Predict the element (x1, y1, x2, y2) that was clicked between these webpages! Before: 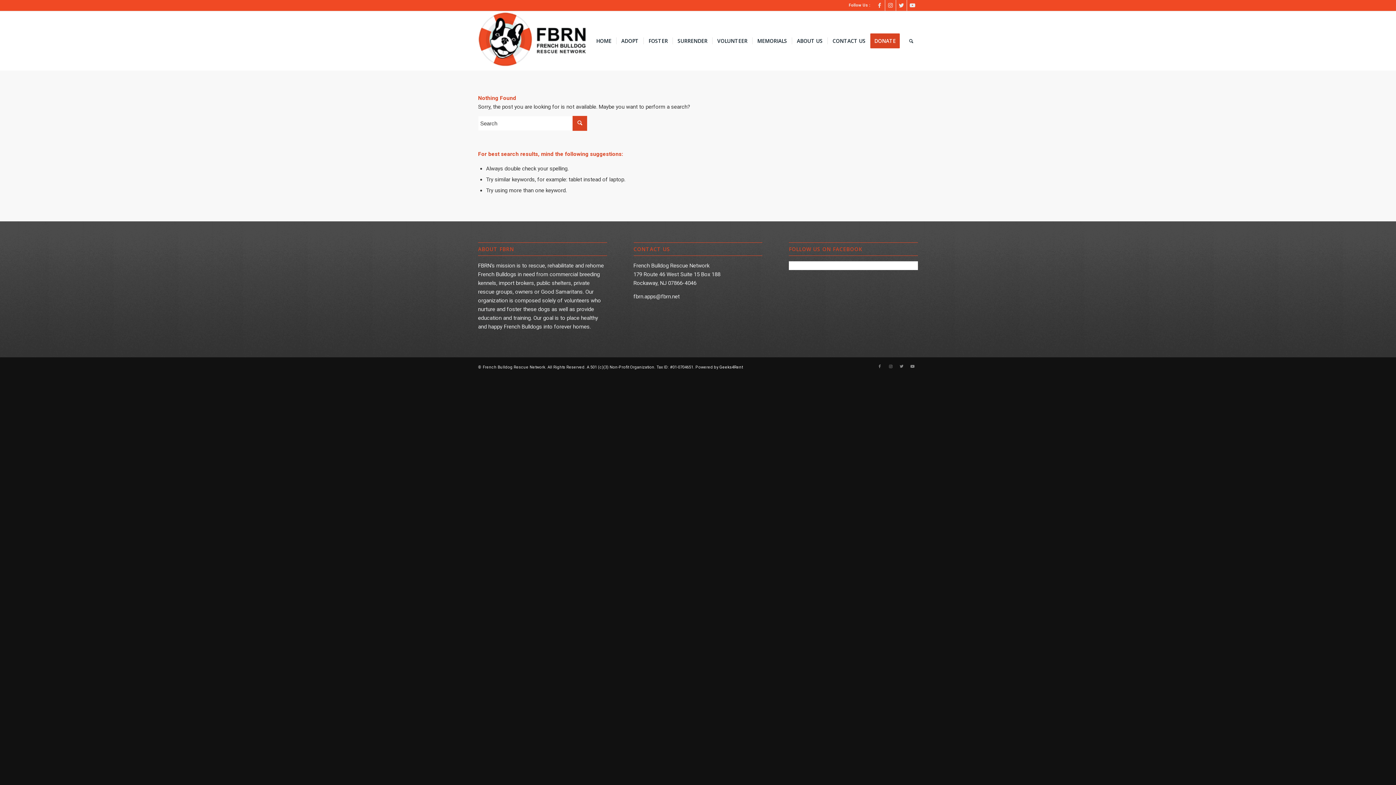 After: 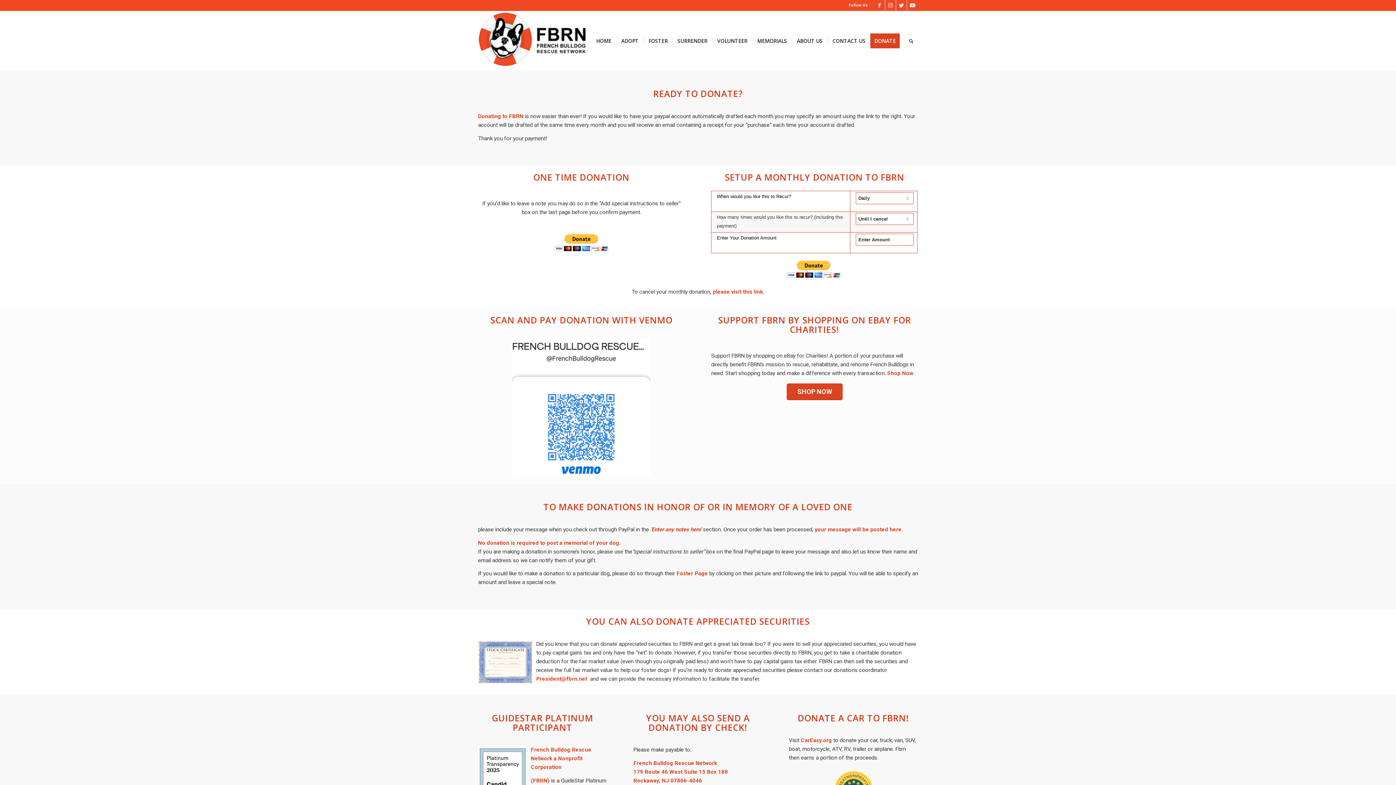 Action: bbox: (870, 11, 904, 70) label: DONATE